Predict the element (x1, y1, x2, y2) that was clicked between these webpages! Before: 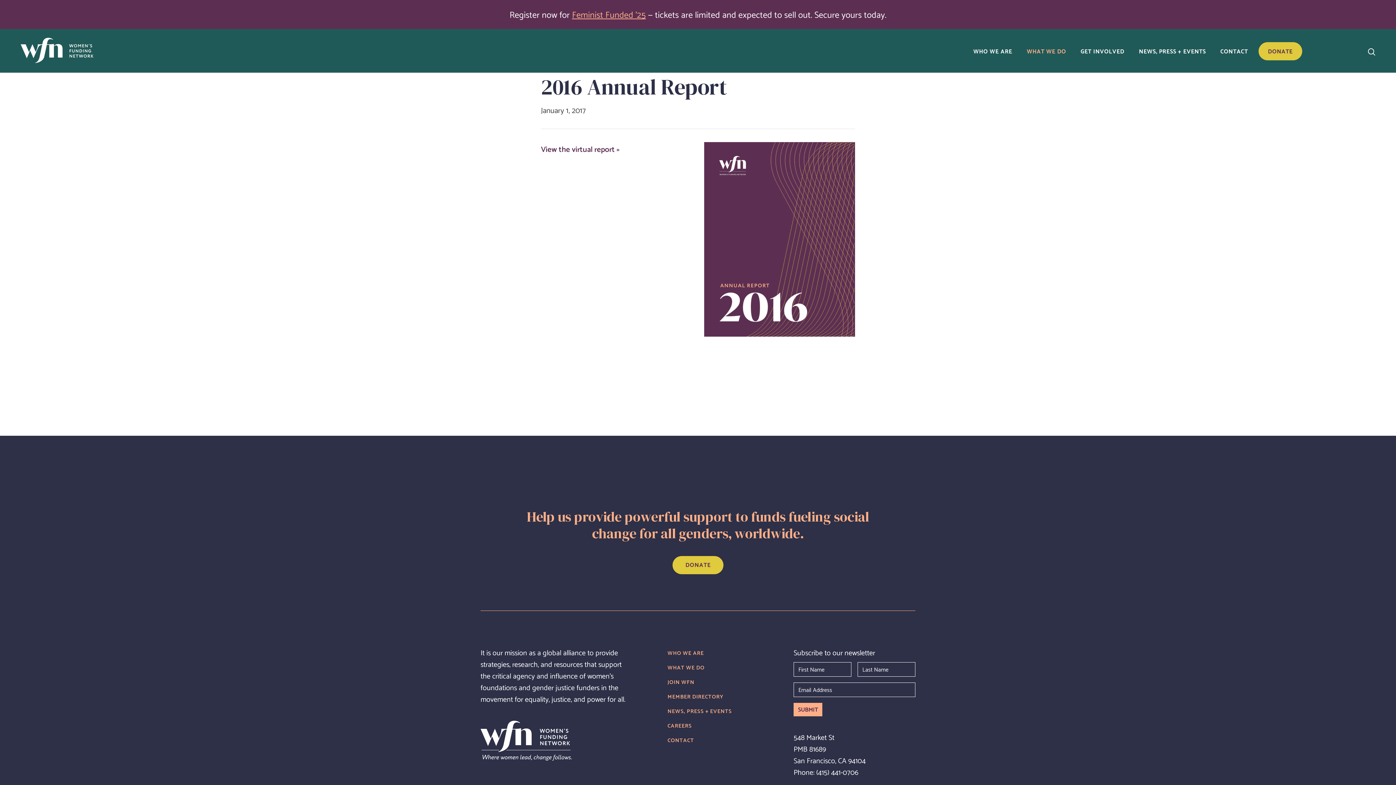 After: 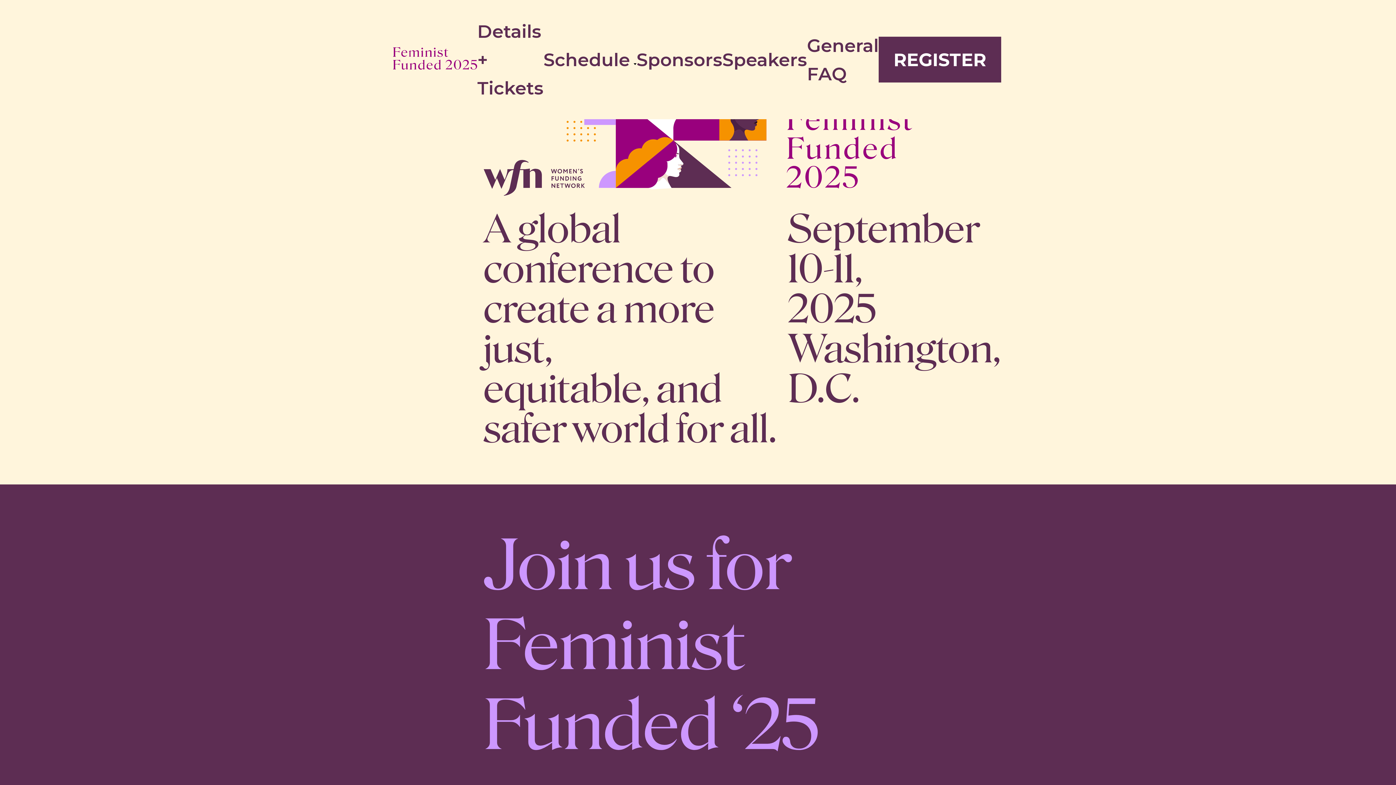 Action: label: Feminist Funded ’25 bbox: (572, 6, 645, 21)